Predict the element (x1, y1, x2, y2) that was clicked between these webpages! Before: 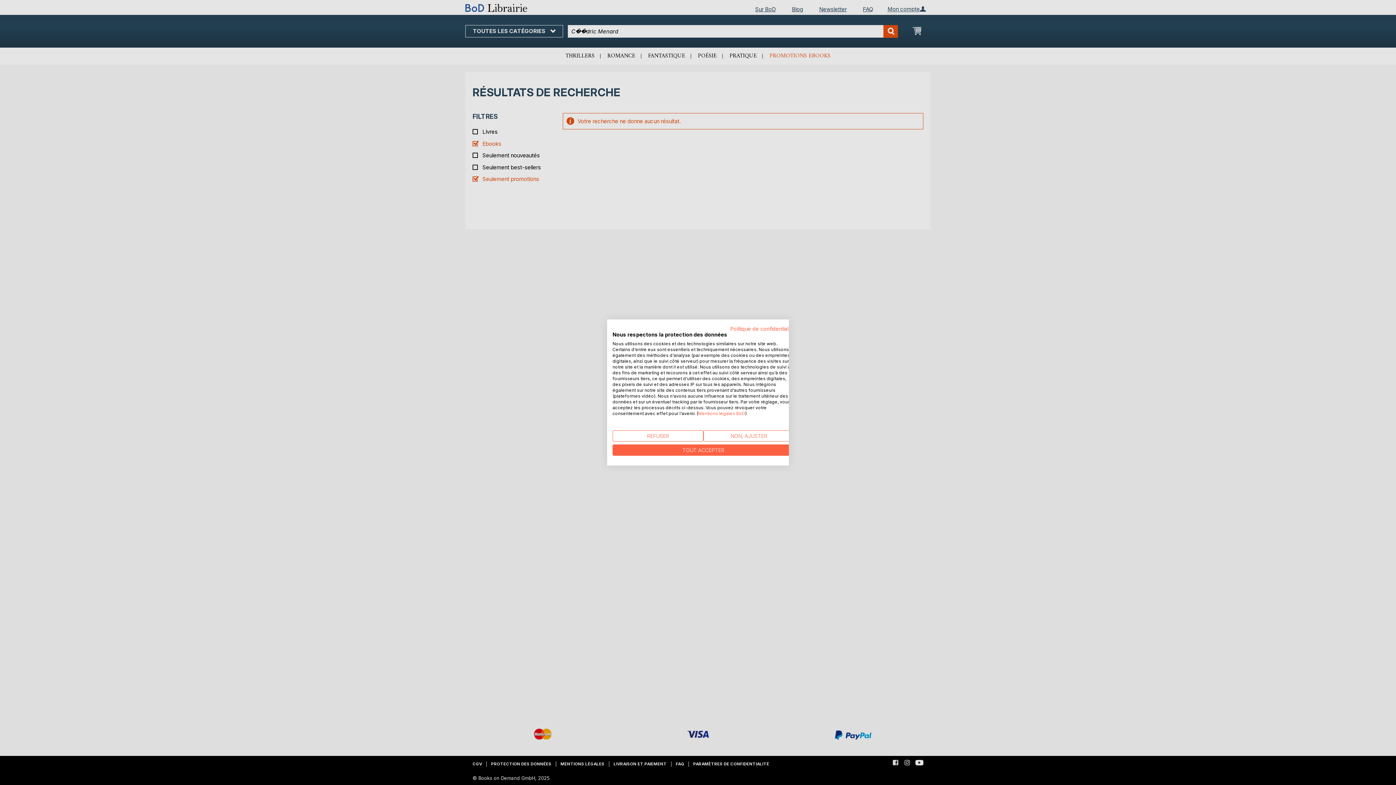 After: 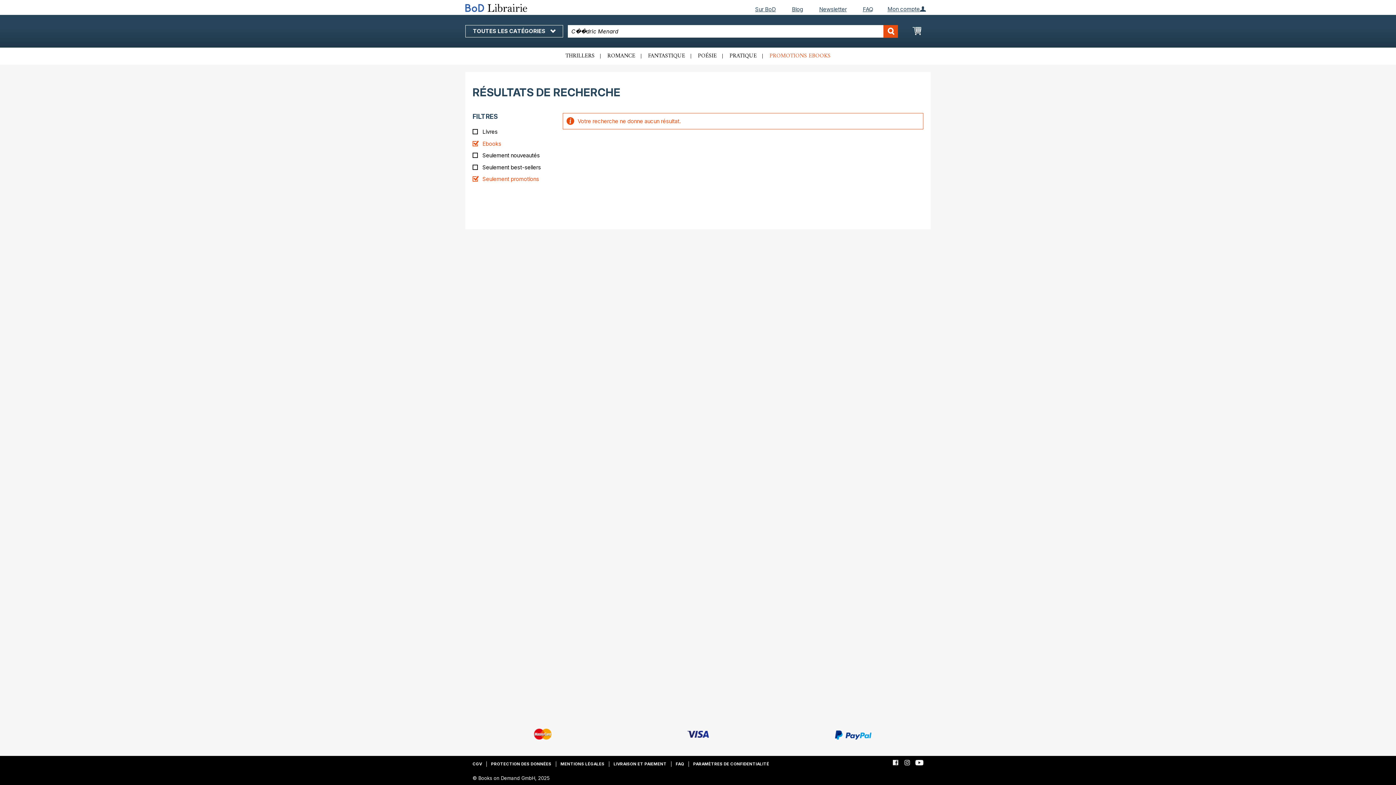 Action: bbox: (612, 444, 794, 456) label: Accepter tous les cookies